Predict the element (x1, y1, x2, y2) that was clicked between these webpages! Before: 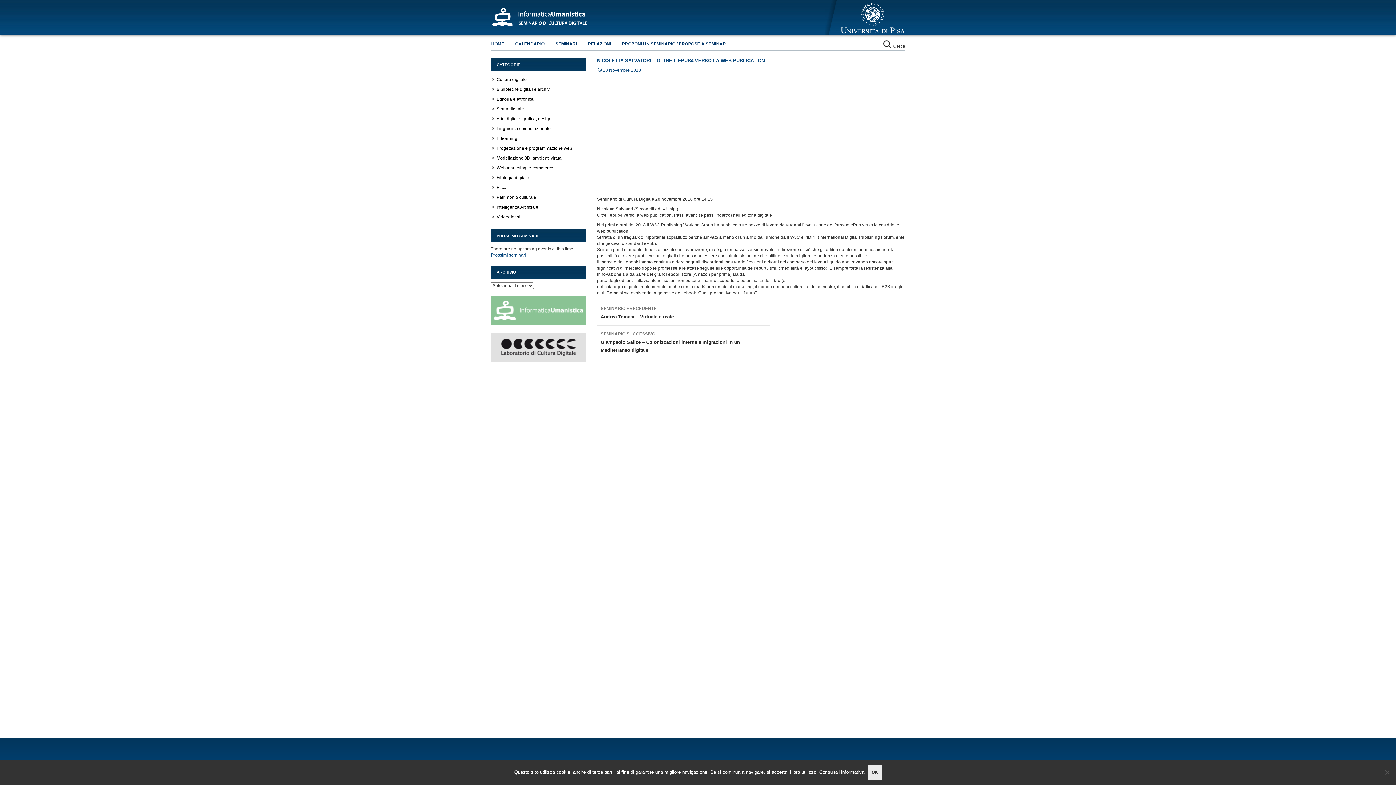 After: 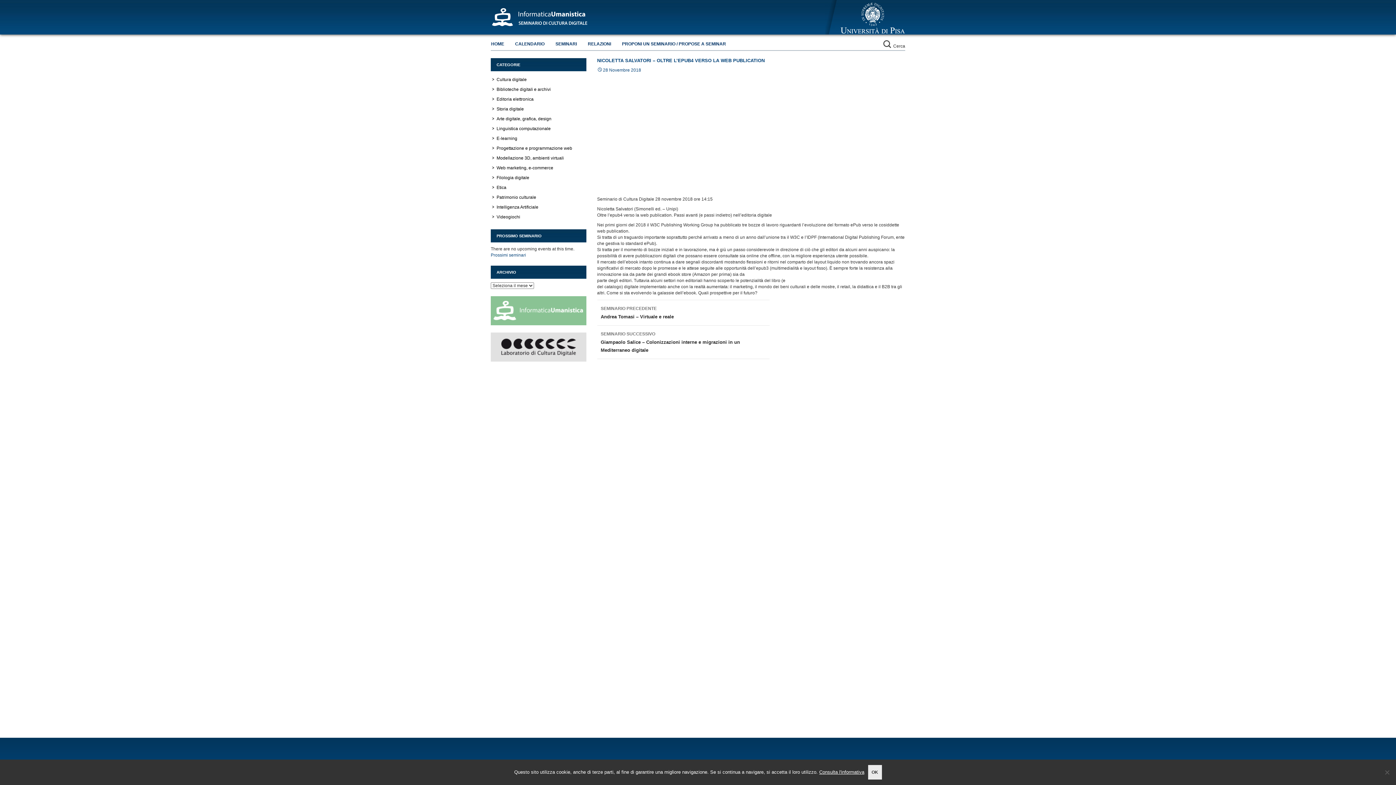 Action: bbox: (819, 769, 864, 775) label: Consulta l'informativa